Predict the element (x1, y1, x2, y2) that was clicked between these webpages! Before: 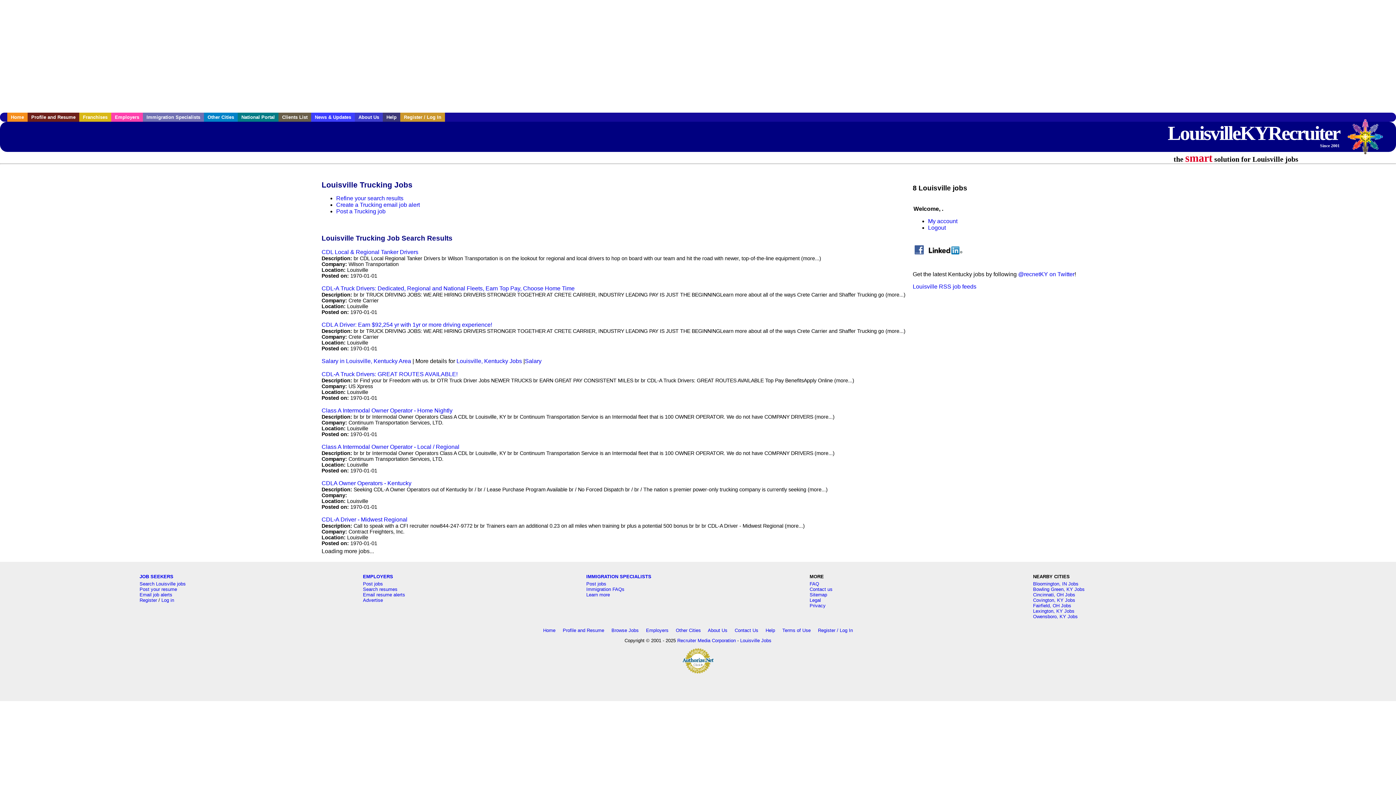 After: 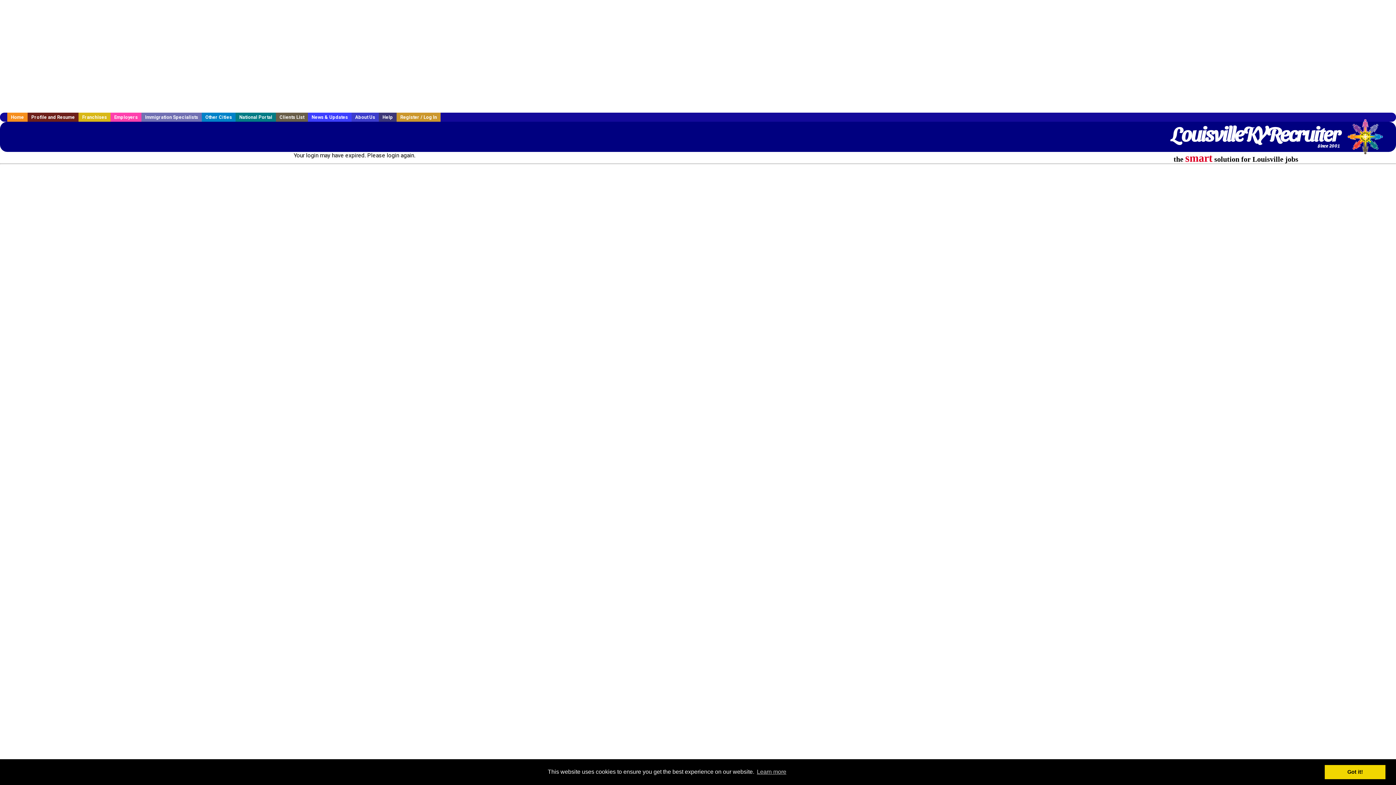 Action: bbox: (336, 208, 385, 214) label: Post a Trucking job